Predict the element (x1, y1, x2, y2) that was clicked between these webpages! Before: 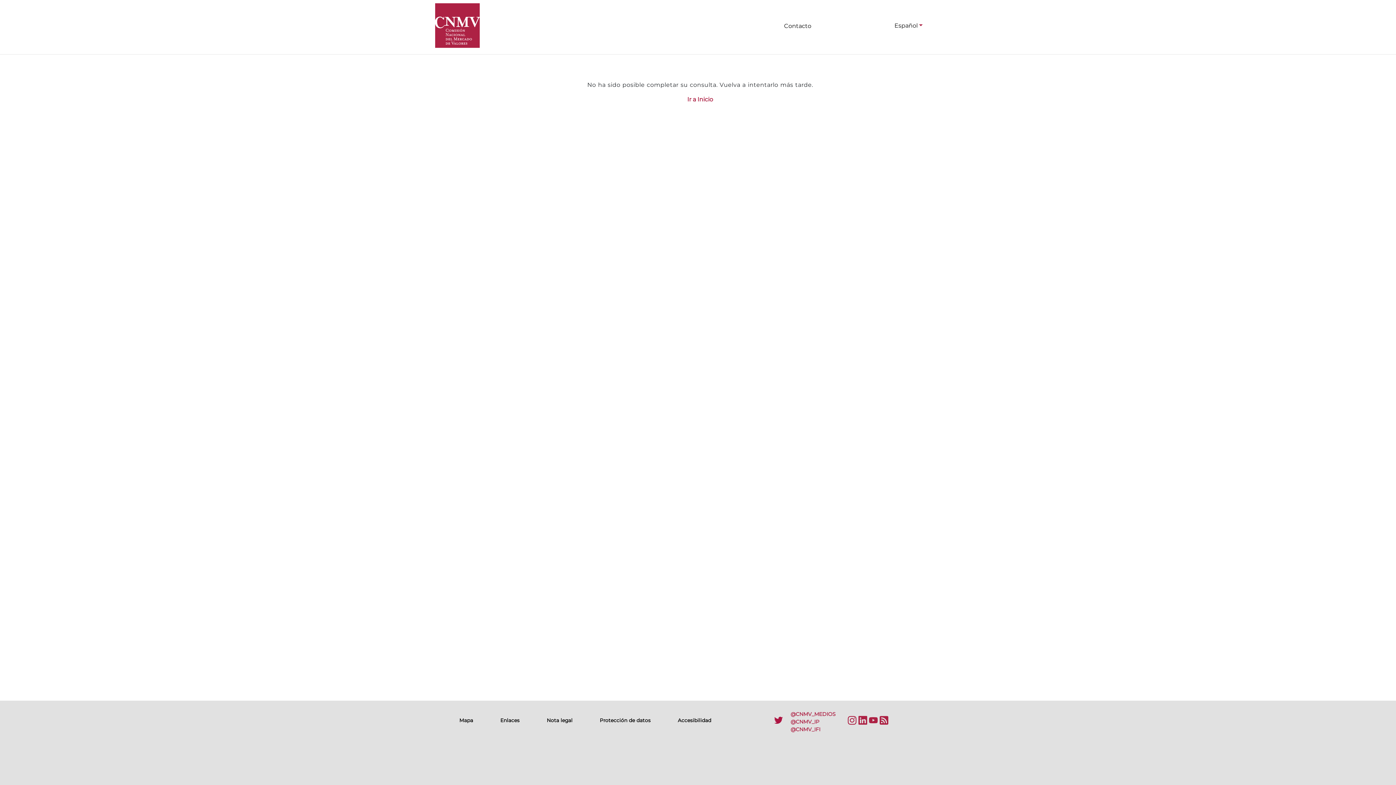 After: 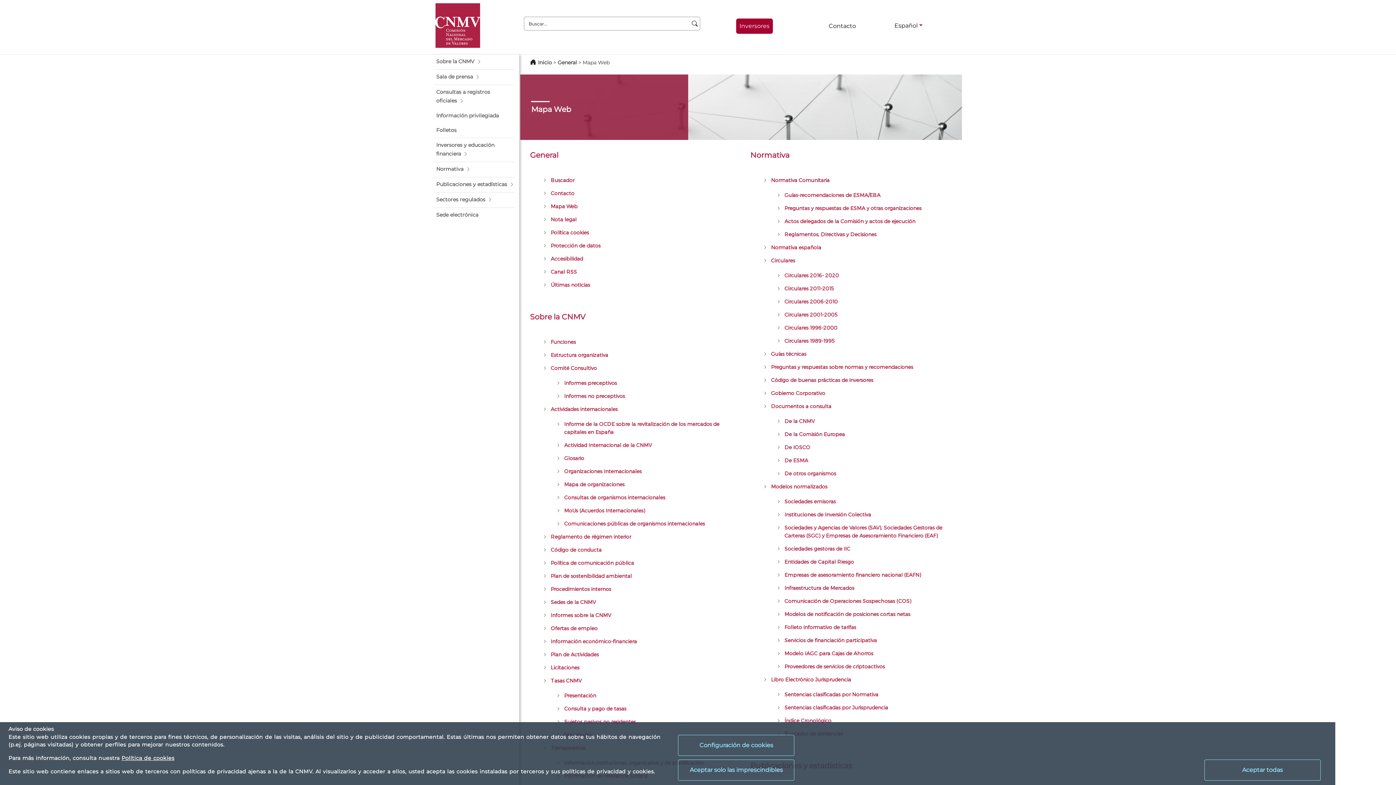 Action: label: Mapa bbox: (459, 717, 473, 723)